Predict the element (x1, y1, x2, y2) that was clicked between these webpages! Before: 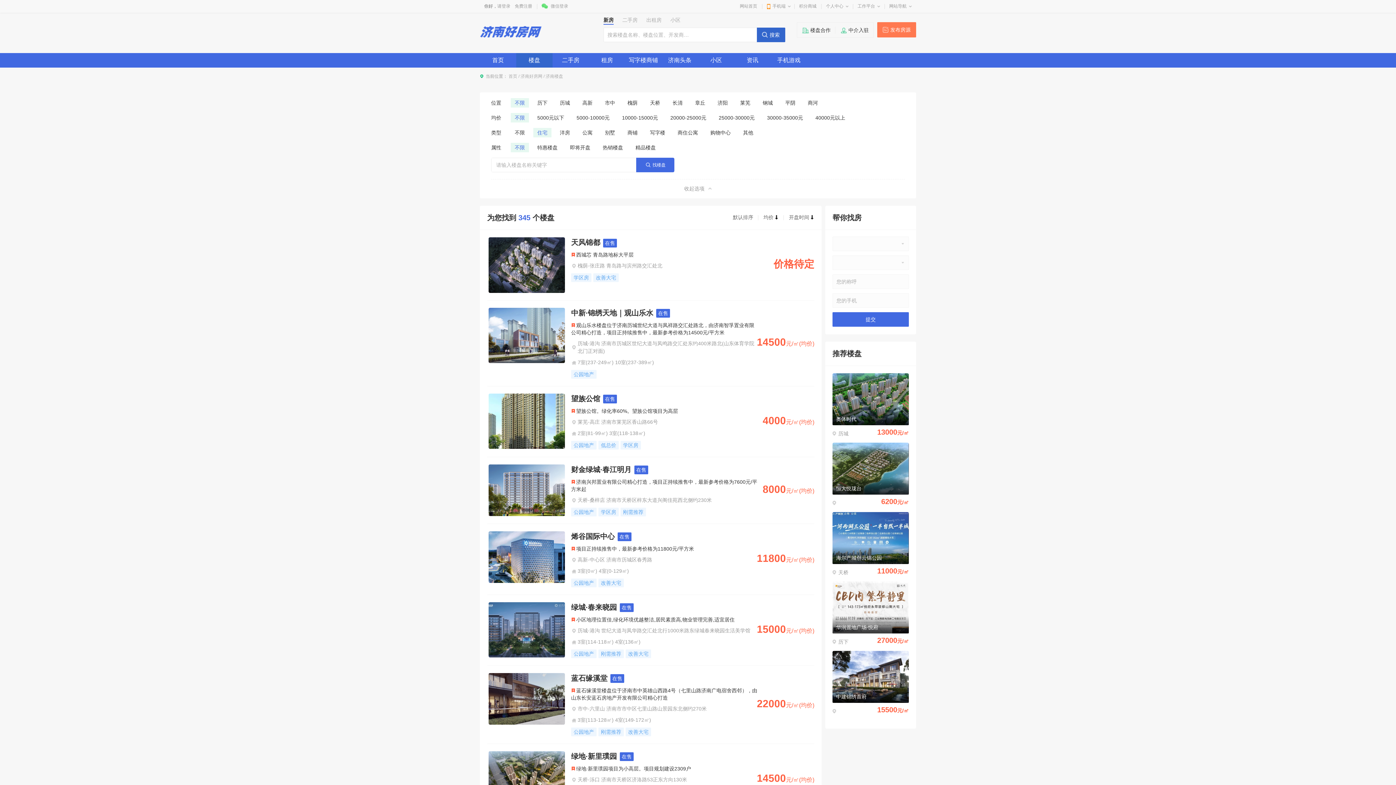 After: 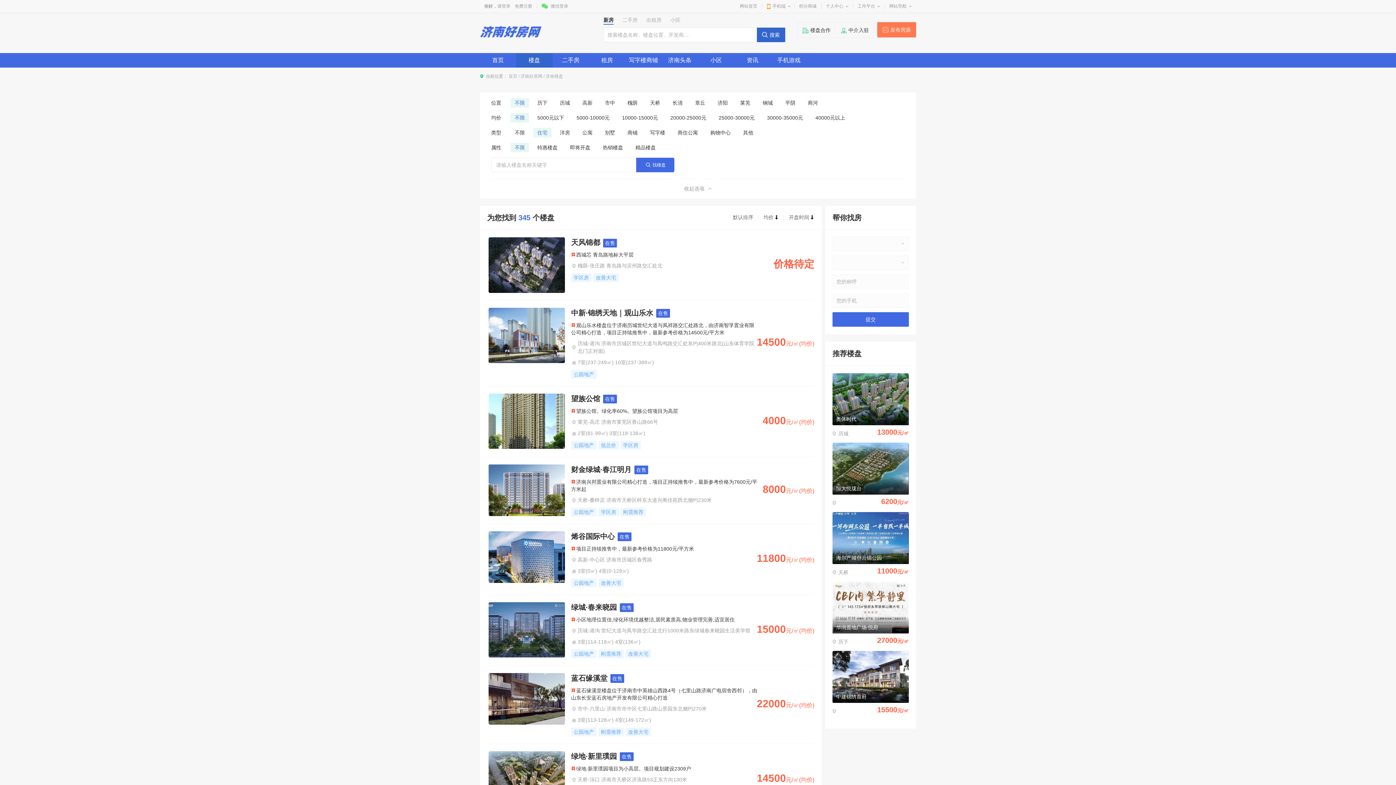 Action: bbox: (488, 673, 565, 725)